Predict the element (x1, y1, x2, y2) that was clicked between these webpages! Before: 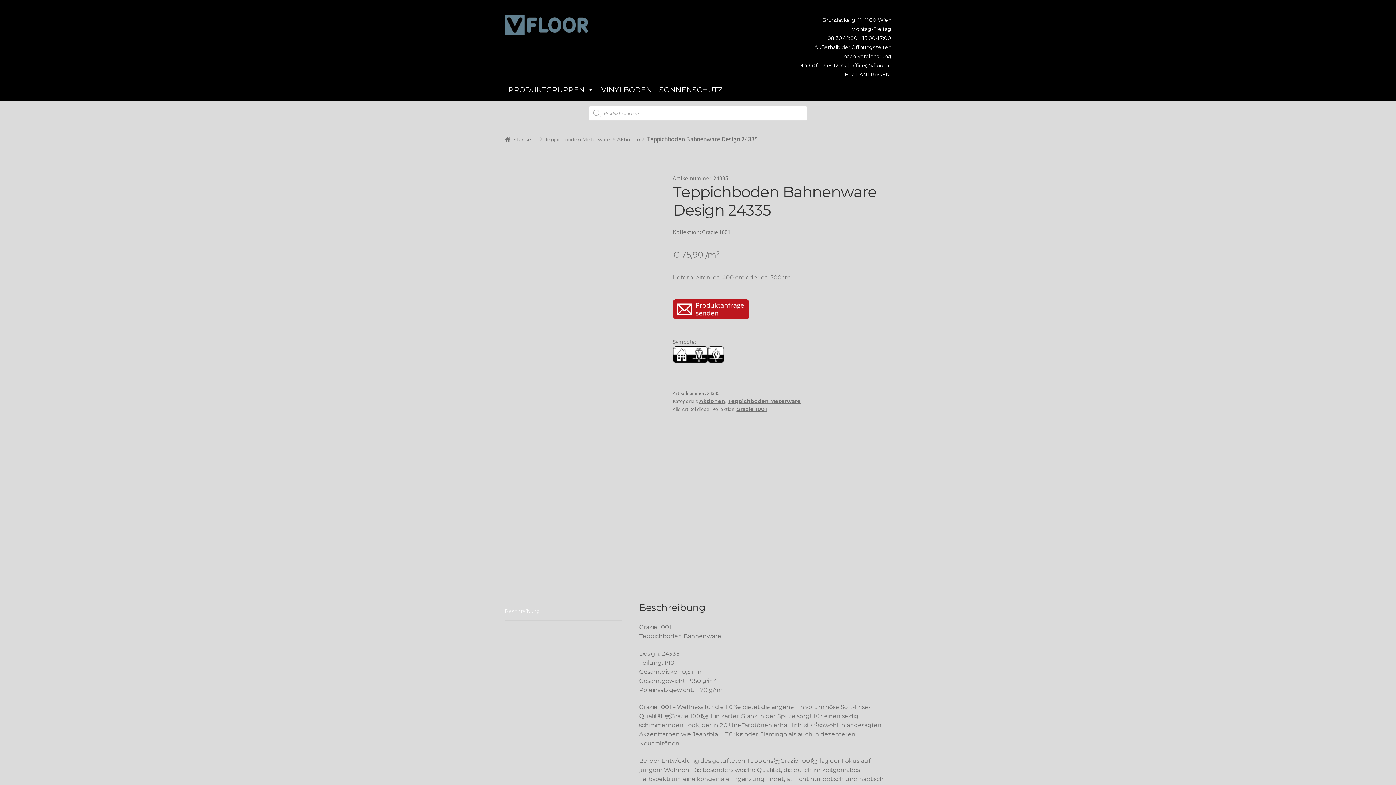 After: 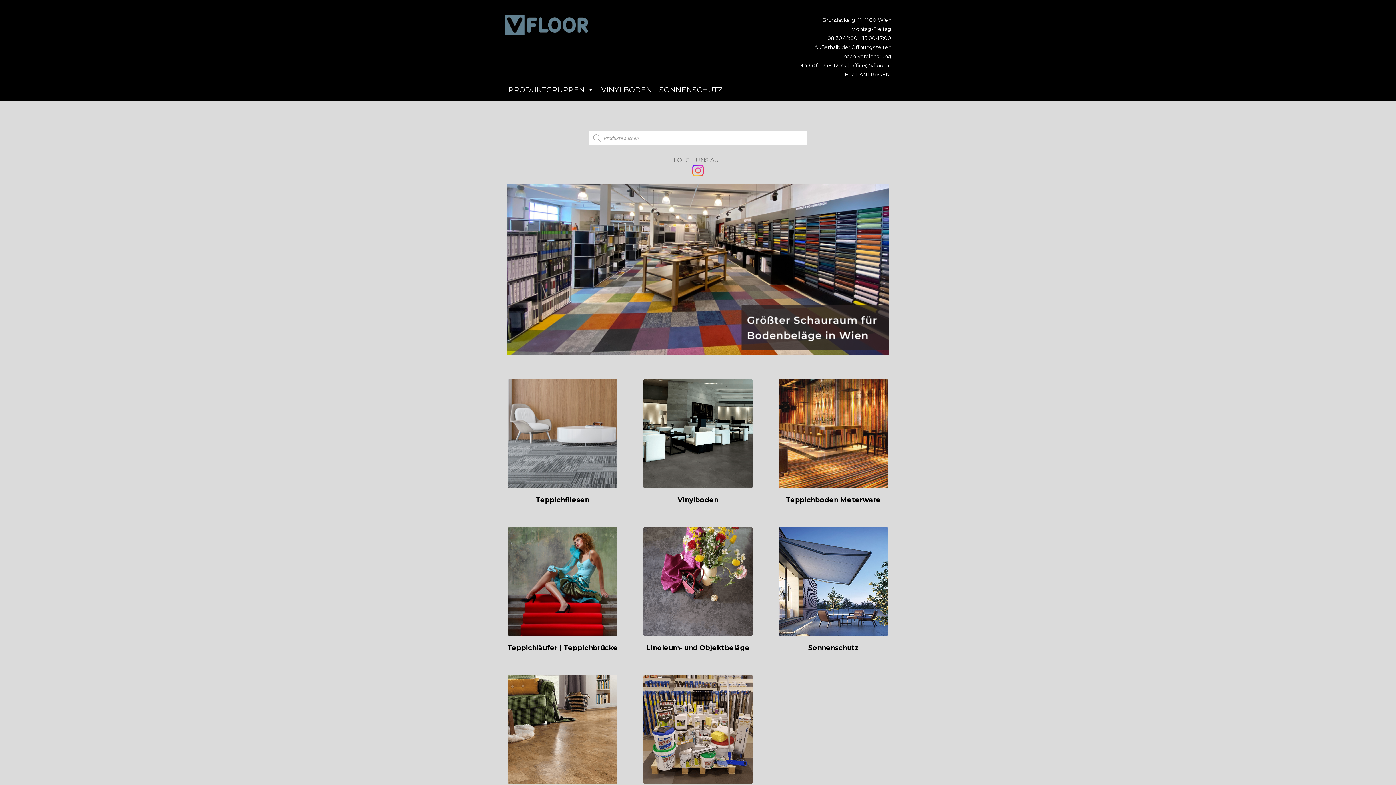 Action: label: PRODUKTGRUPPEN bbox: (504, 78, 597, 100)